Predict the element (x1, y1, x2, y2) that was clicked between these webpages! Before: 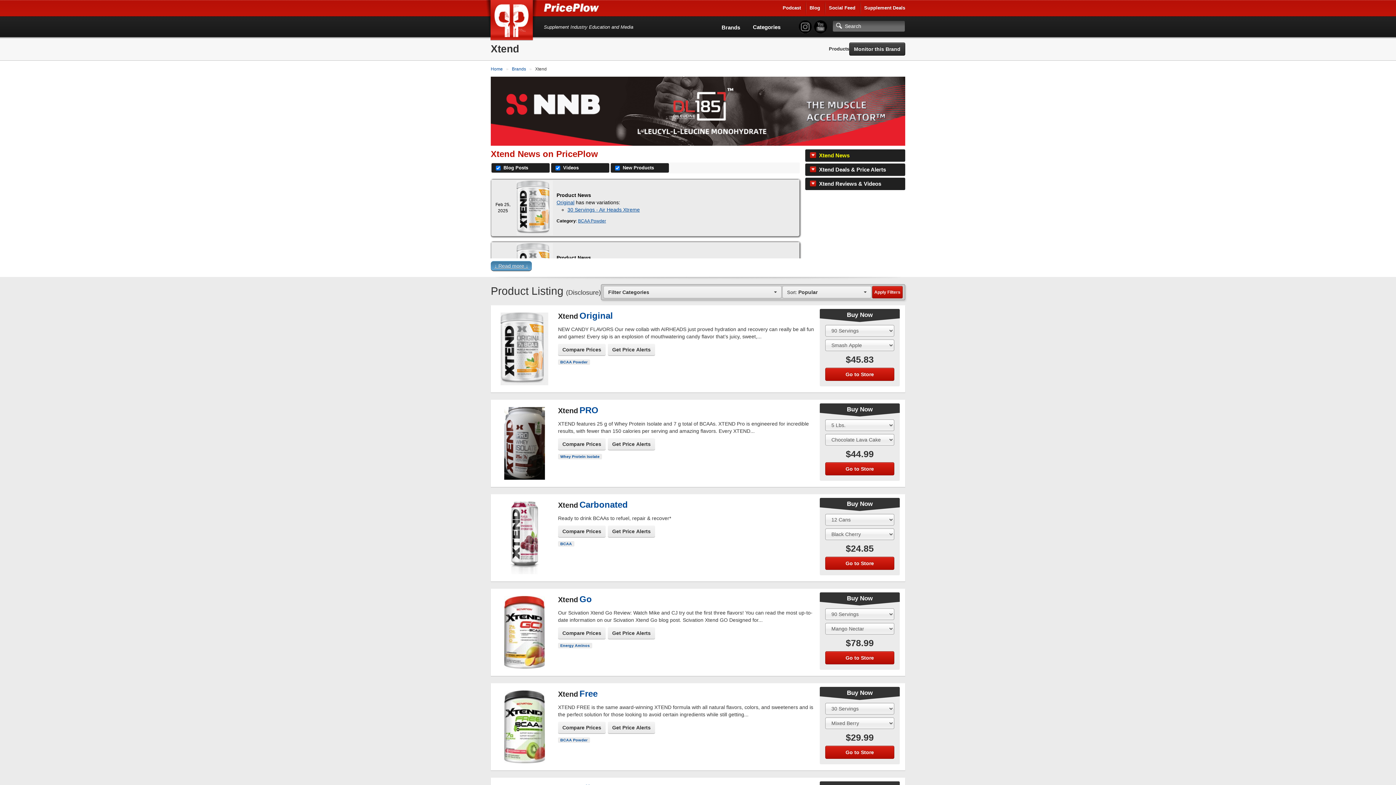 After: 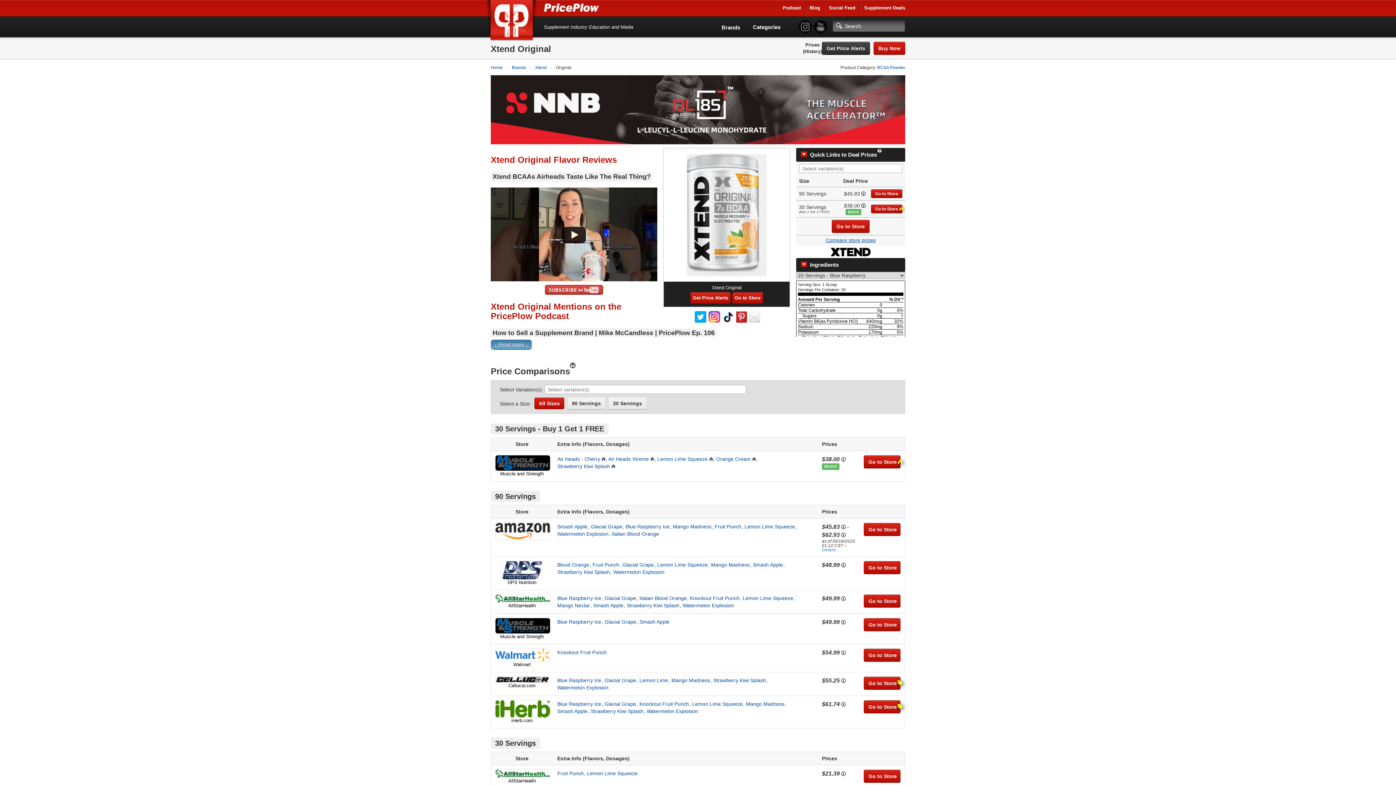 Action: label: See Product Page bbox: (502, 350, 547, 361)